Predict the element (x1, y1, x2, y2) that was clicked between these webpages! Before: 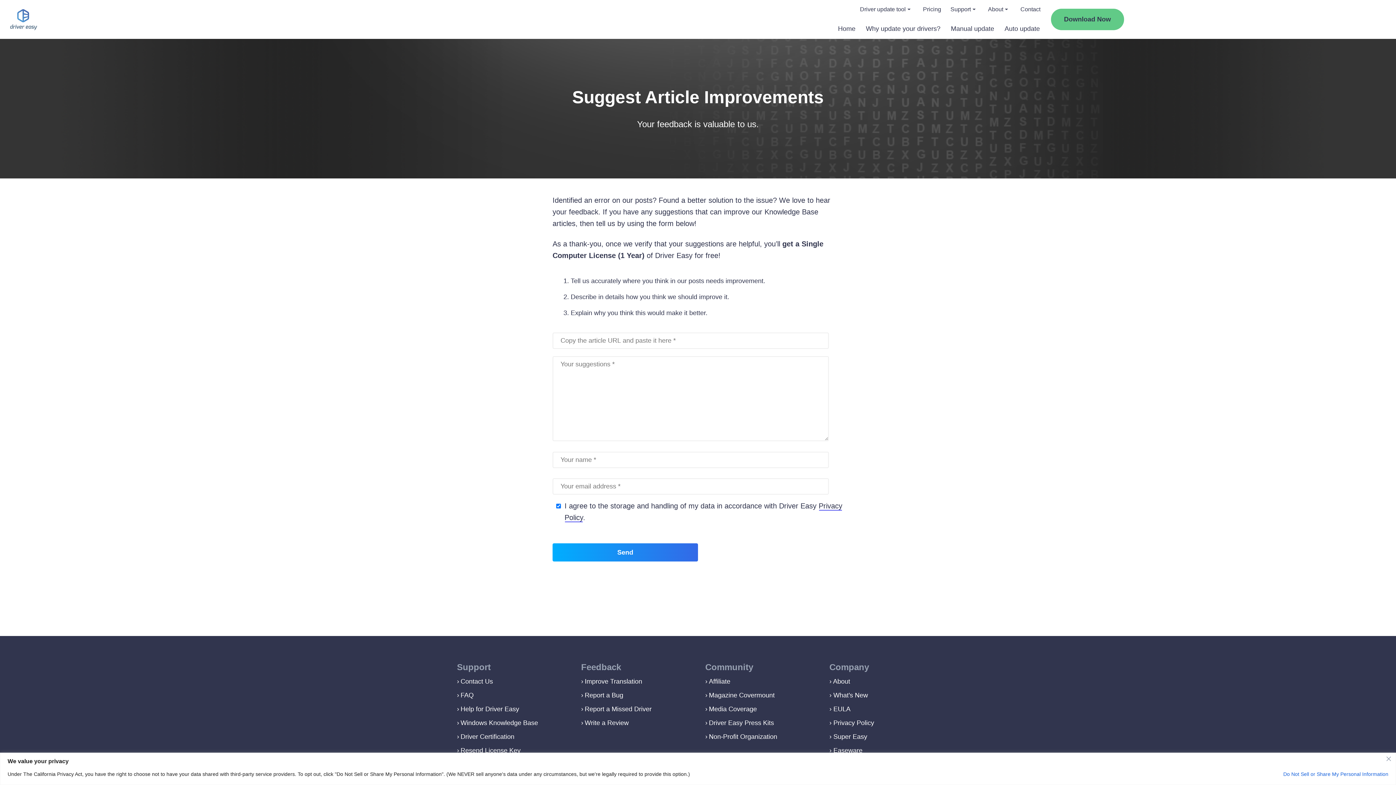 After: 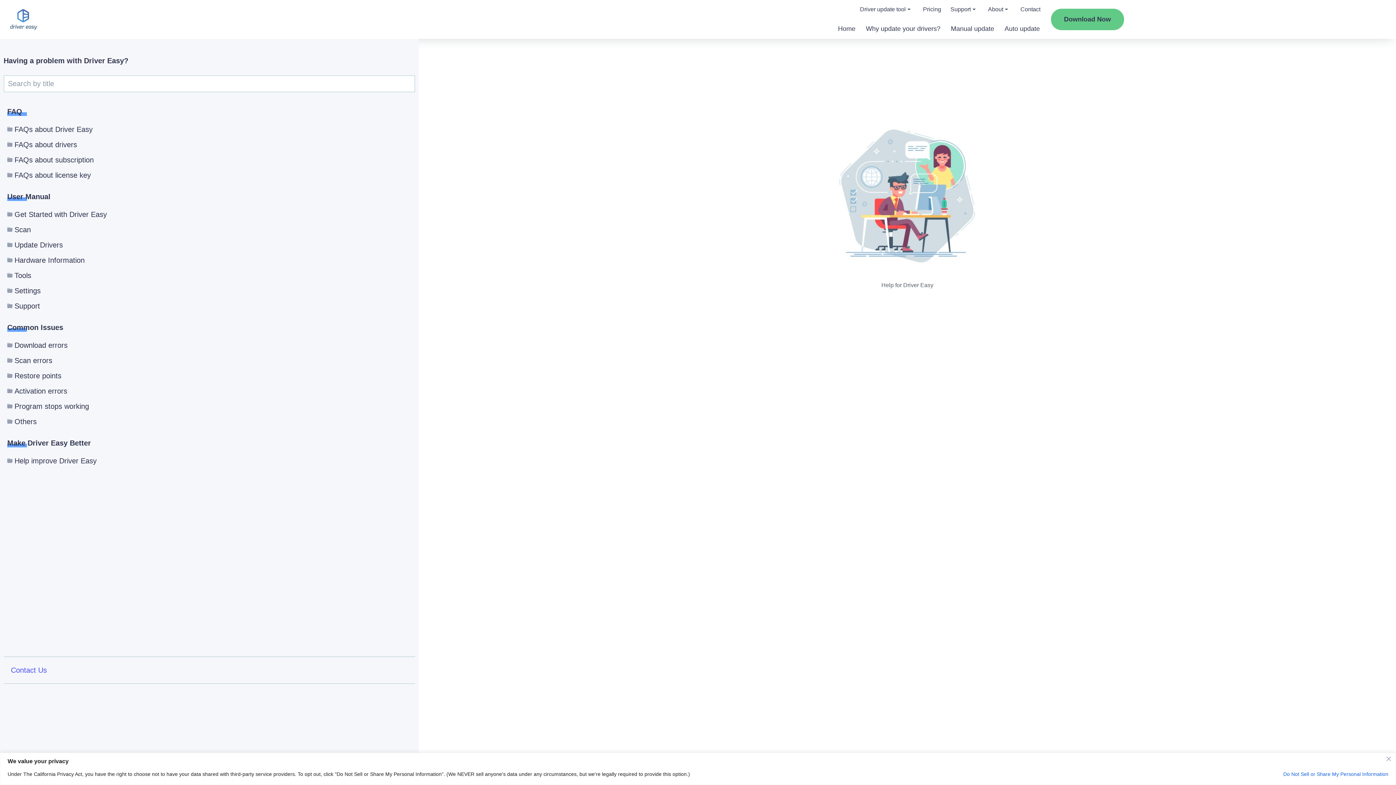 Action: label: Help for Driver Easy bbox: (460, 705, 519, 713)